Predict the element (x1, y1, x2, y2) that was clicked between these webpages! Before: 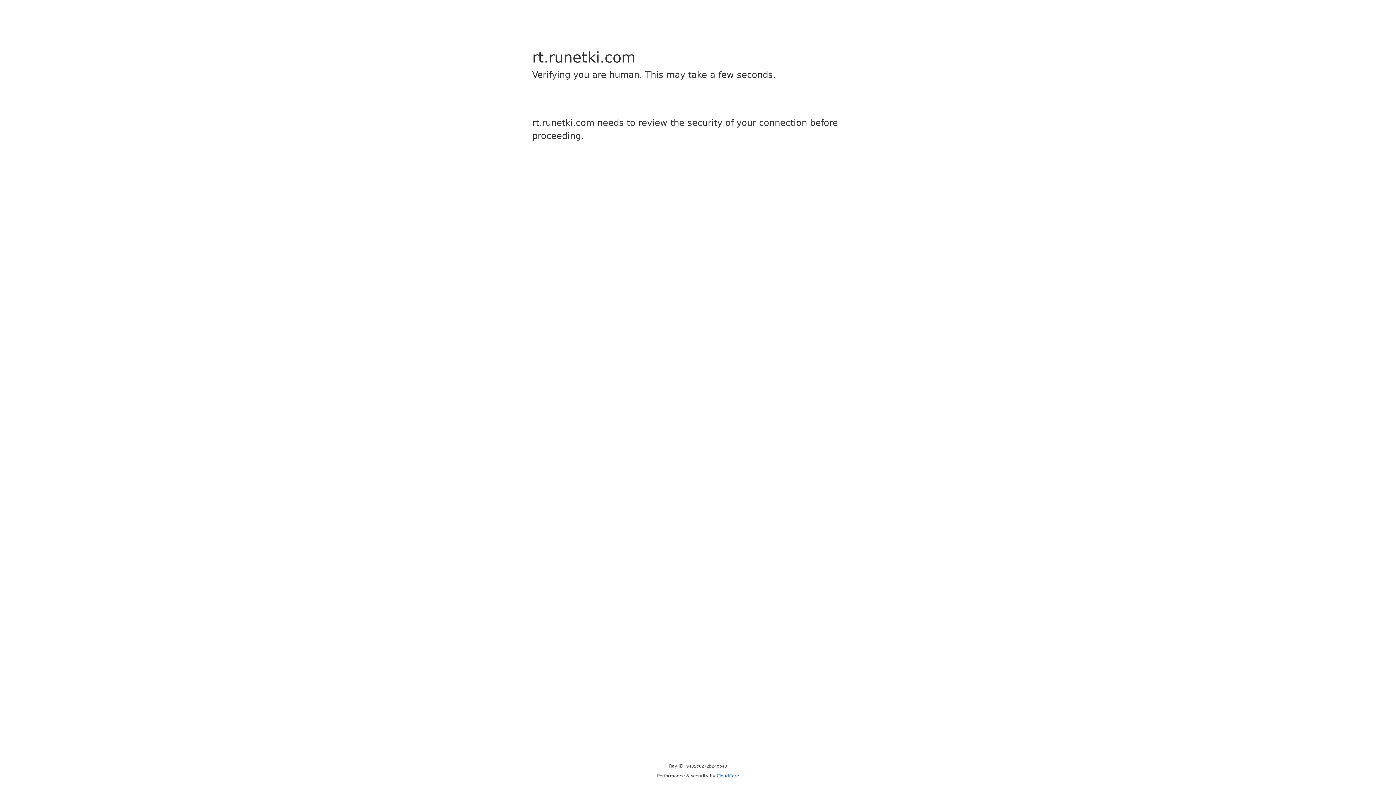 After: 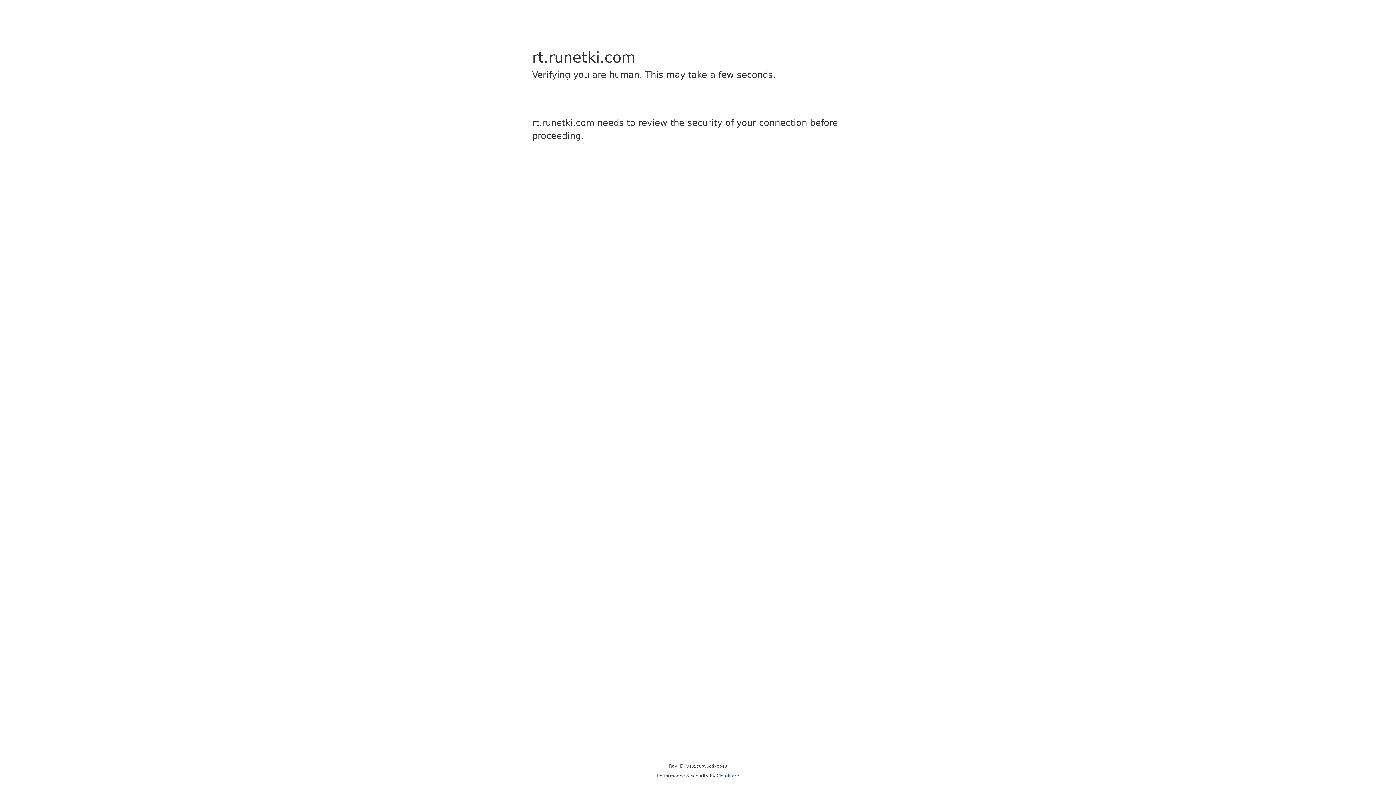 Action: bbox: (716, 773, 739, 778) label: Cloudflare